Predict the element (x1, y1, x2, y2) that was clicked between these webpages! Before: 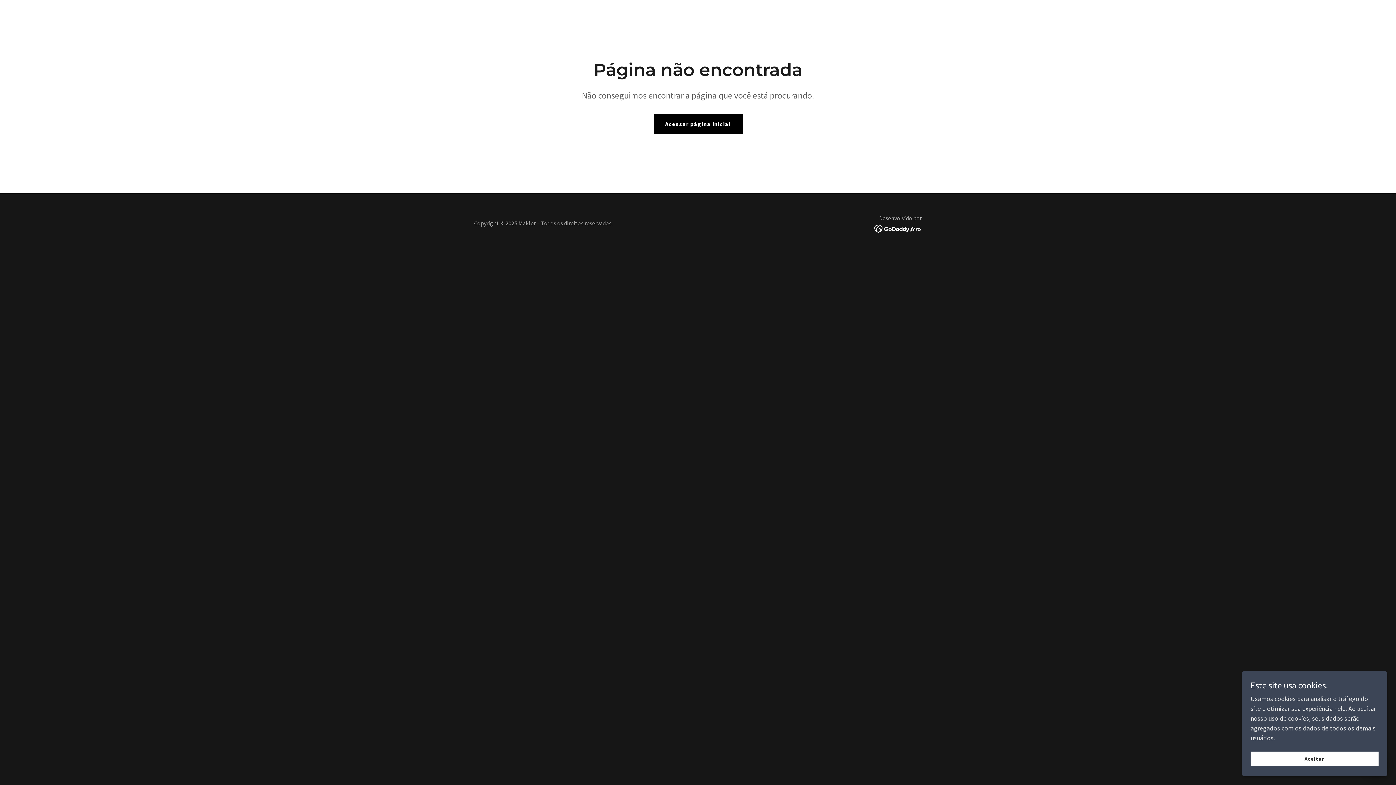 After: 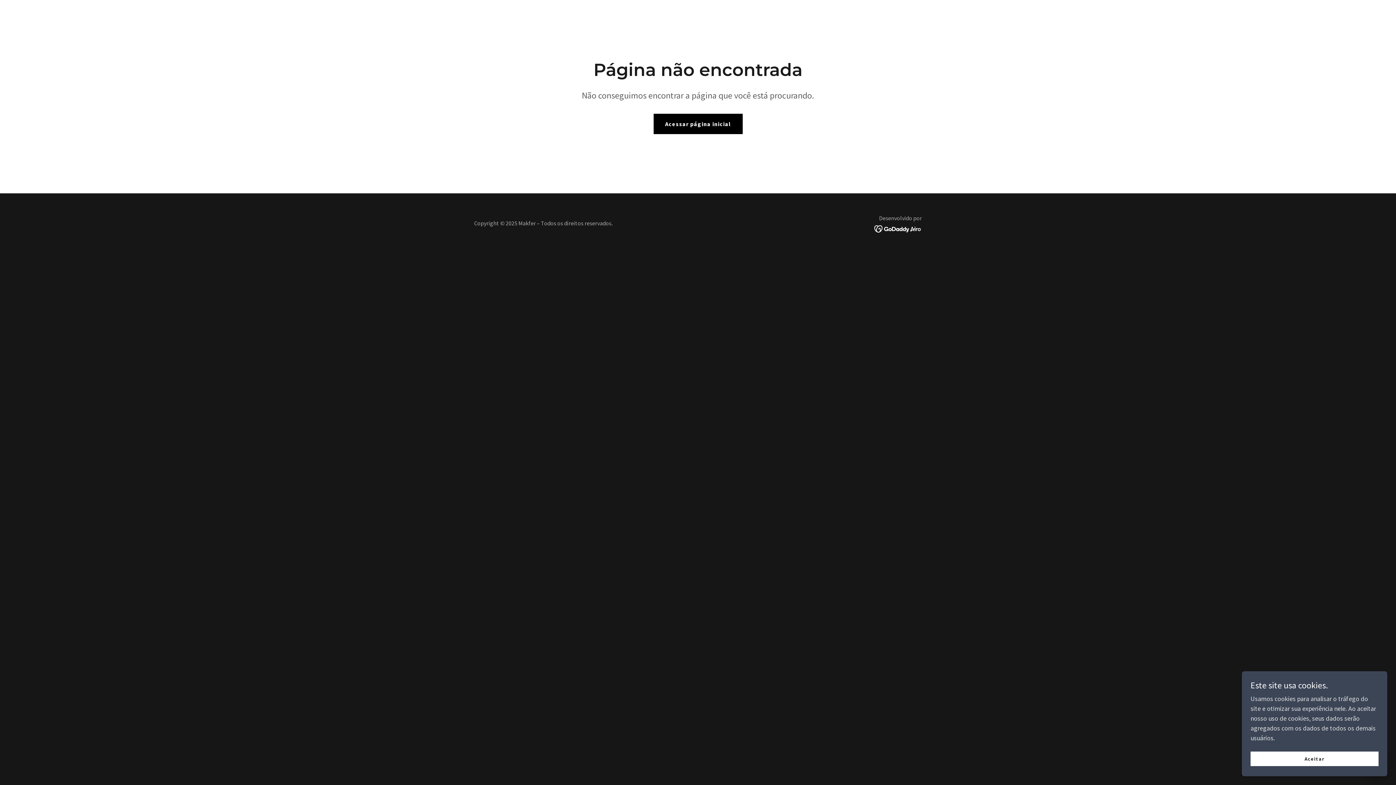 Action: bbox: (874, 224, 922, 232)